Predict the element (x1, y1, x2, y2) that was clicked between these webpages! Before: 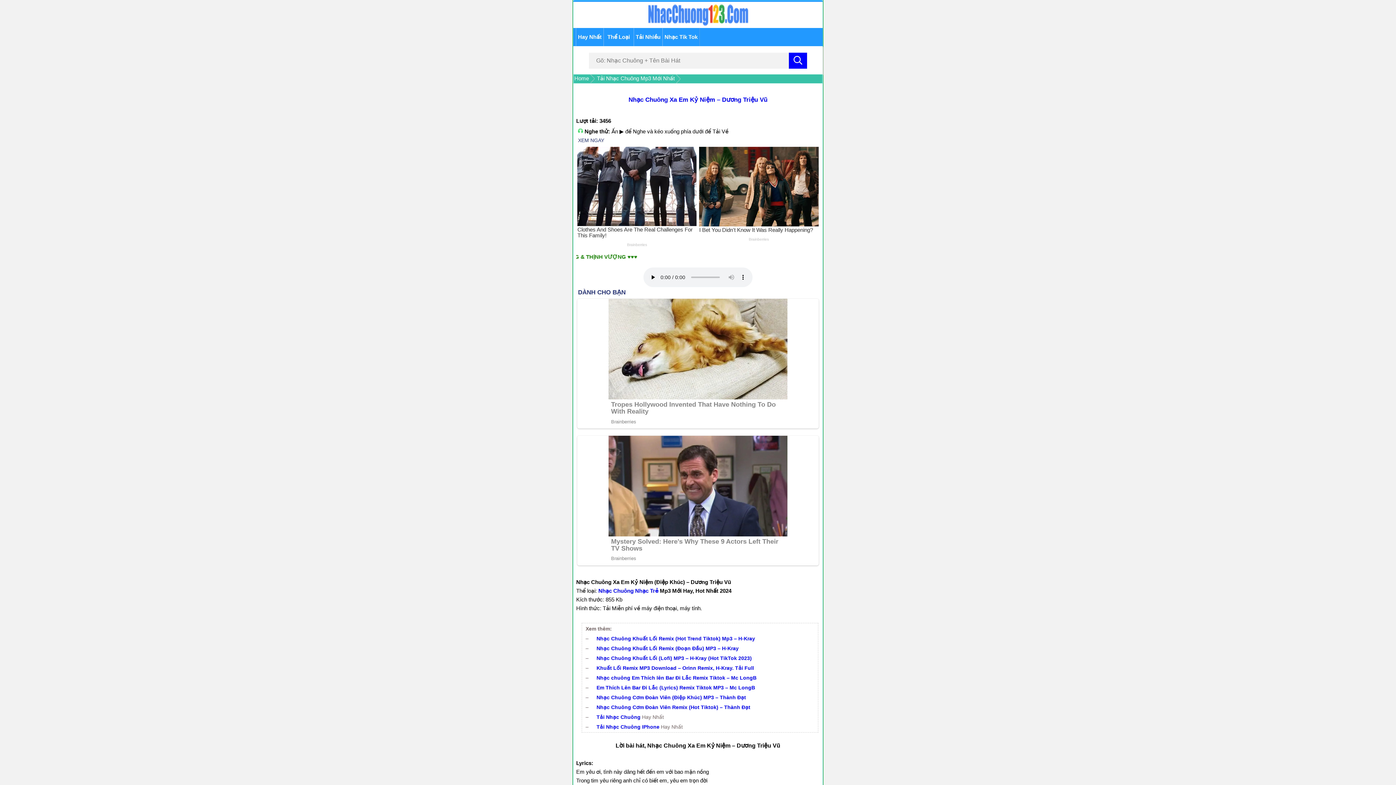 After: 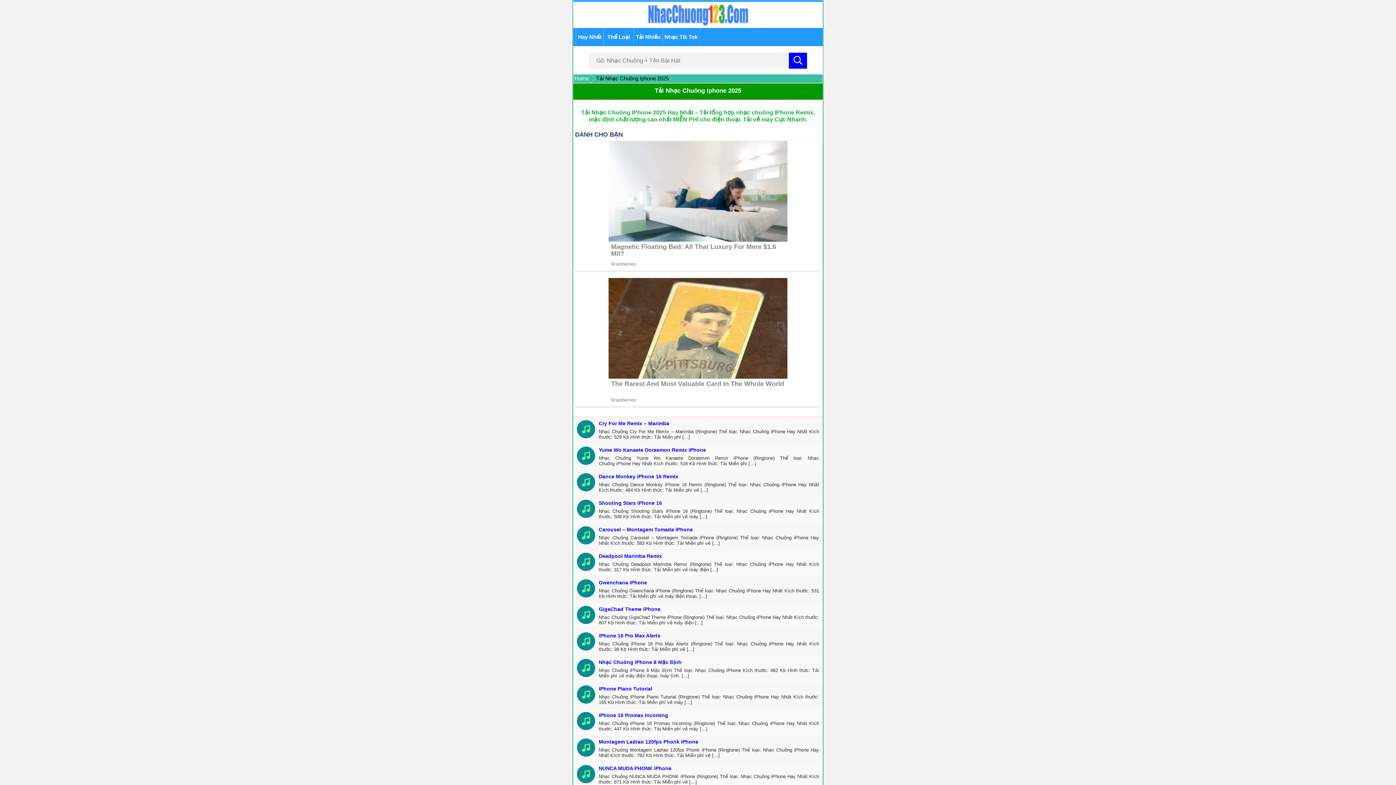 Action: bbox: (596, 724, 659, 730) label: Tải Nhạc Chuông IPhone